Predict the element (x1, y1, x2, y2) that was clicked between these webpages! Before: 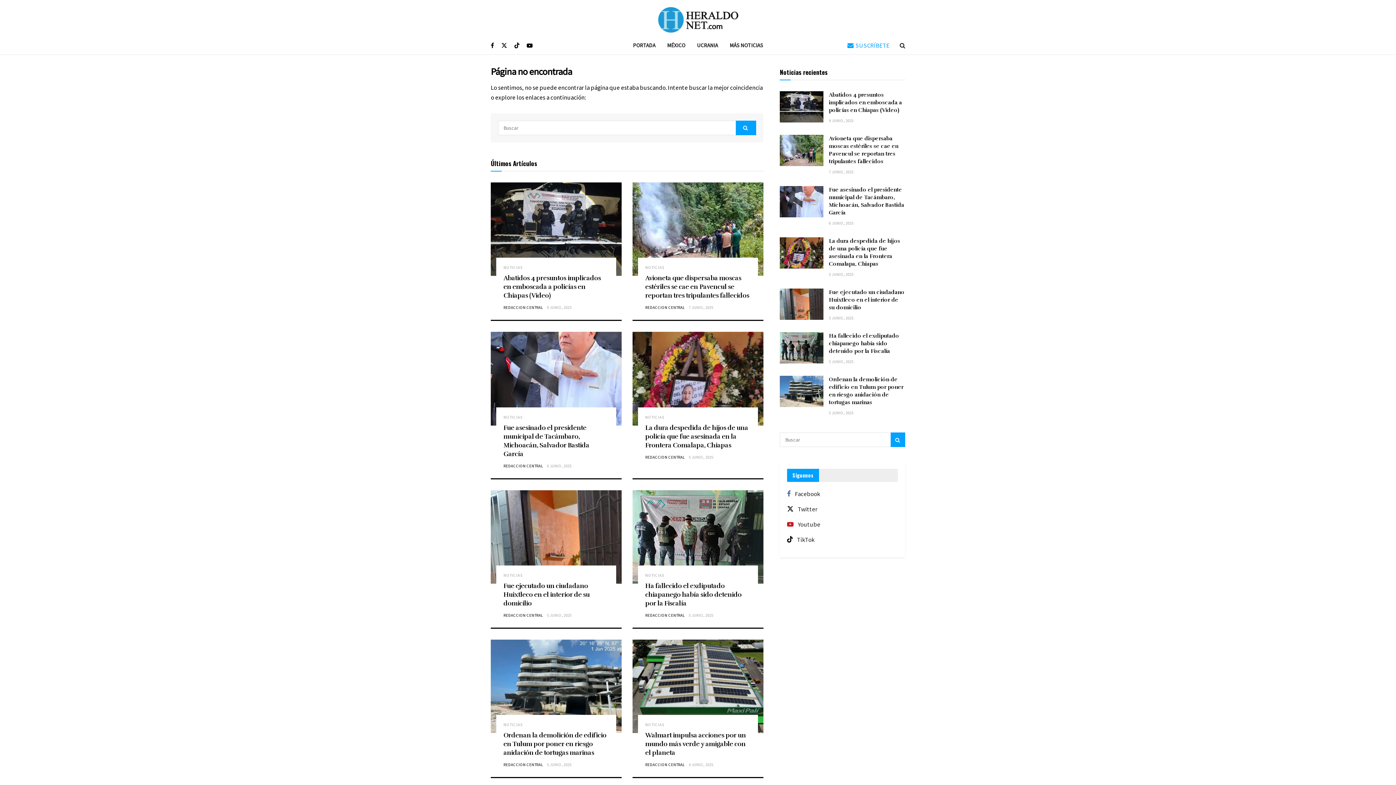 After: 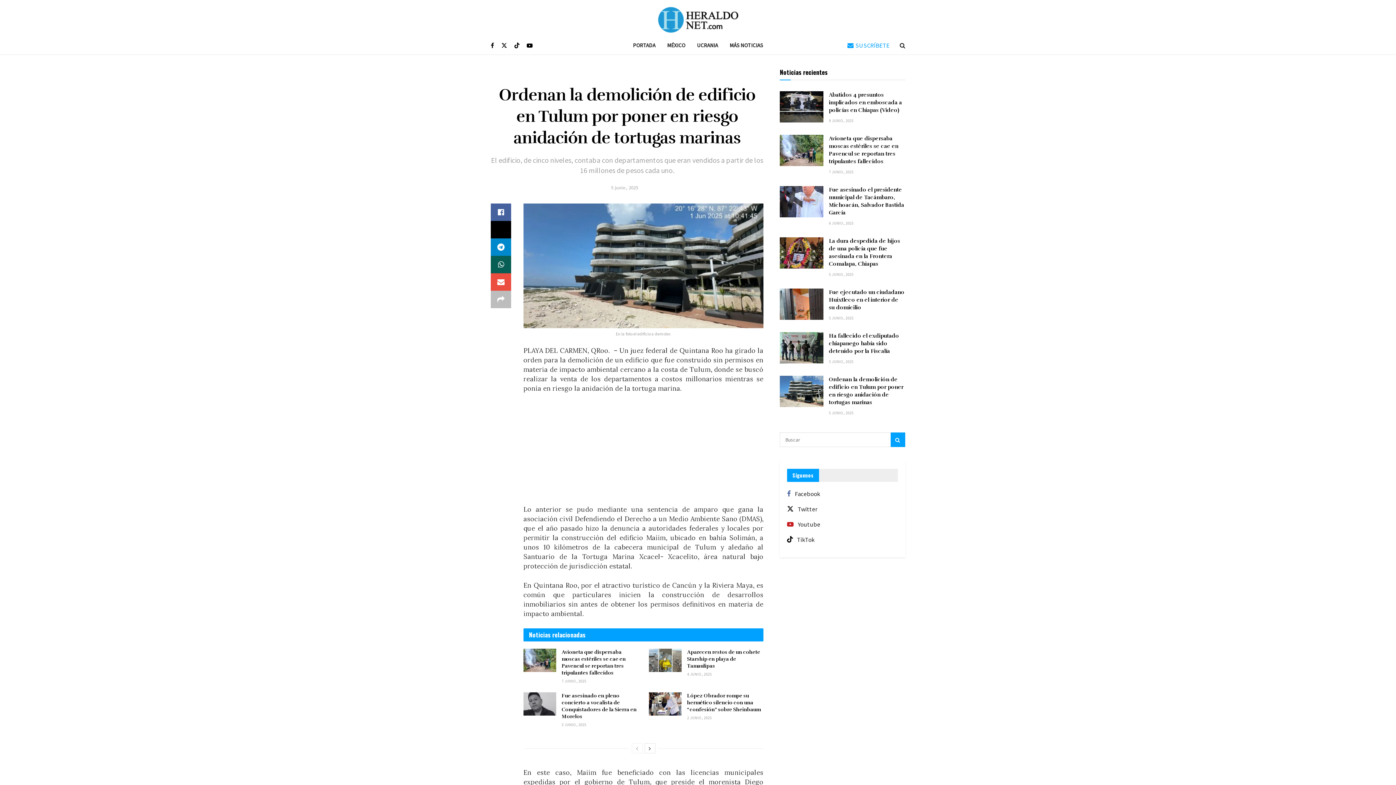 Action: bbox: (490, 639, 621, 733)